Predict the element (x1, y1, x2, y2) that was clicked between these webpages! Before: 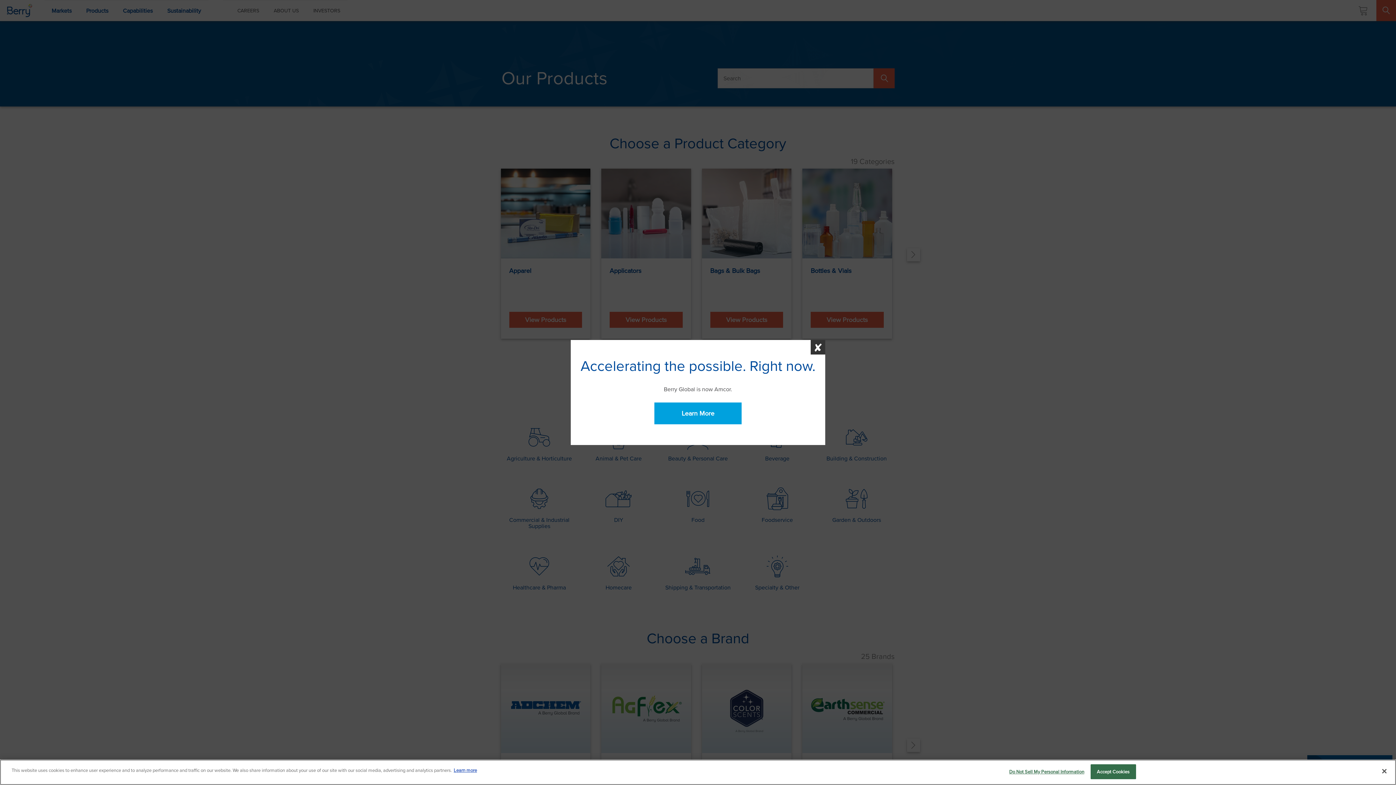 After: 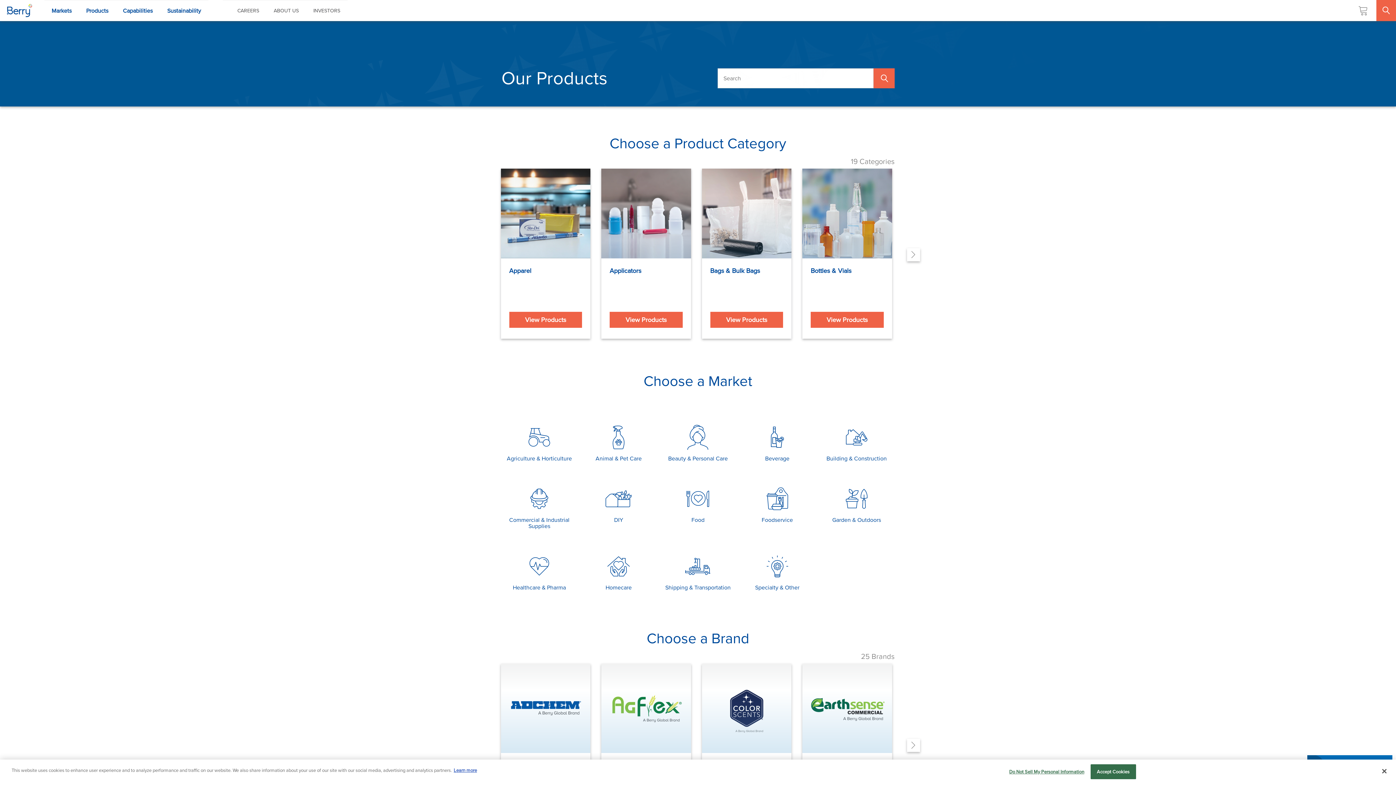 Action: bbox: (810, 340, 825, 354) label: ✘